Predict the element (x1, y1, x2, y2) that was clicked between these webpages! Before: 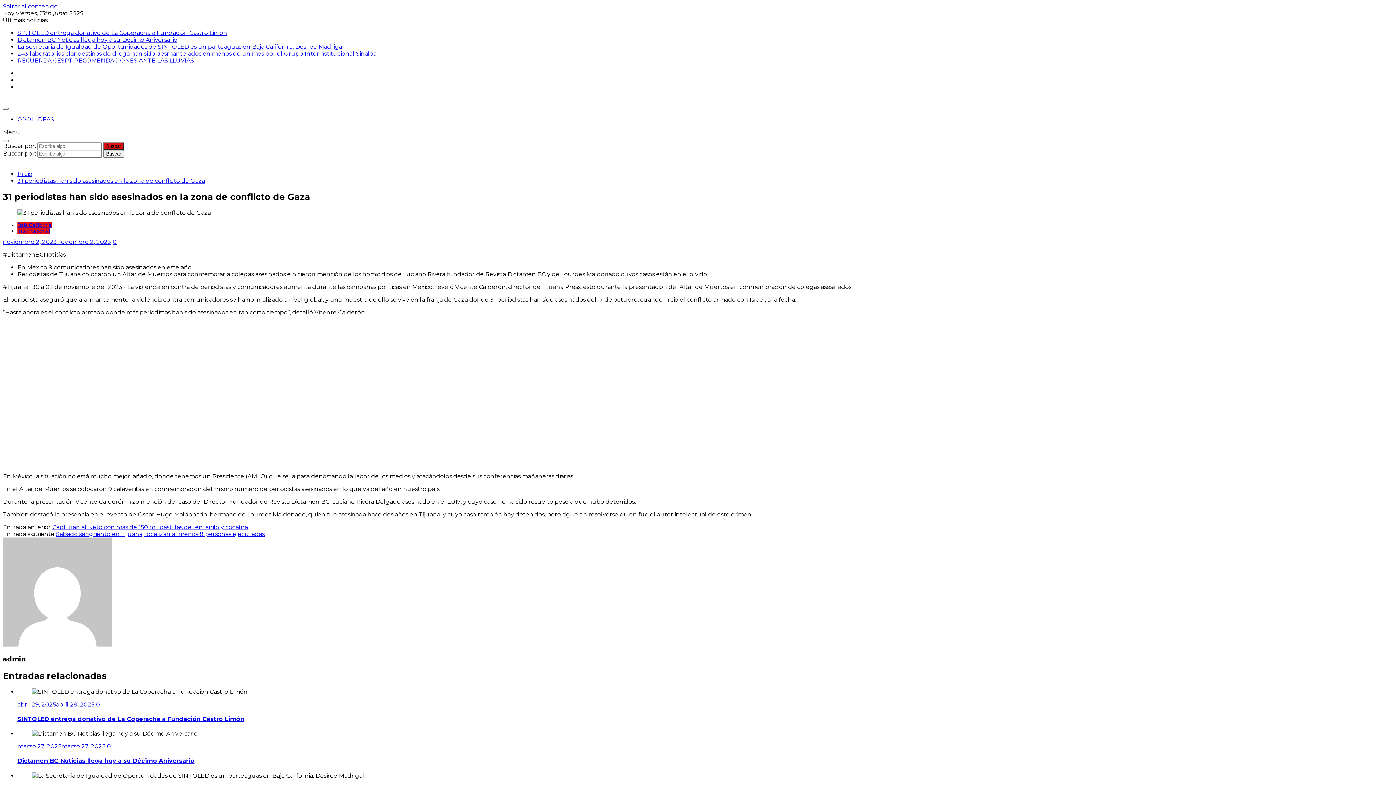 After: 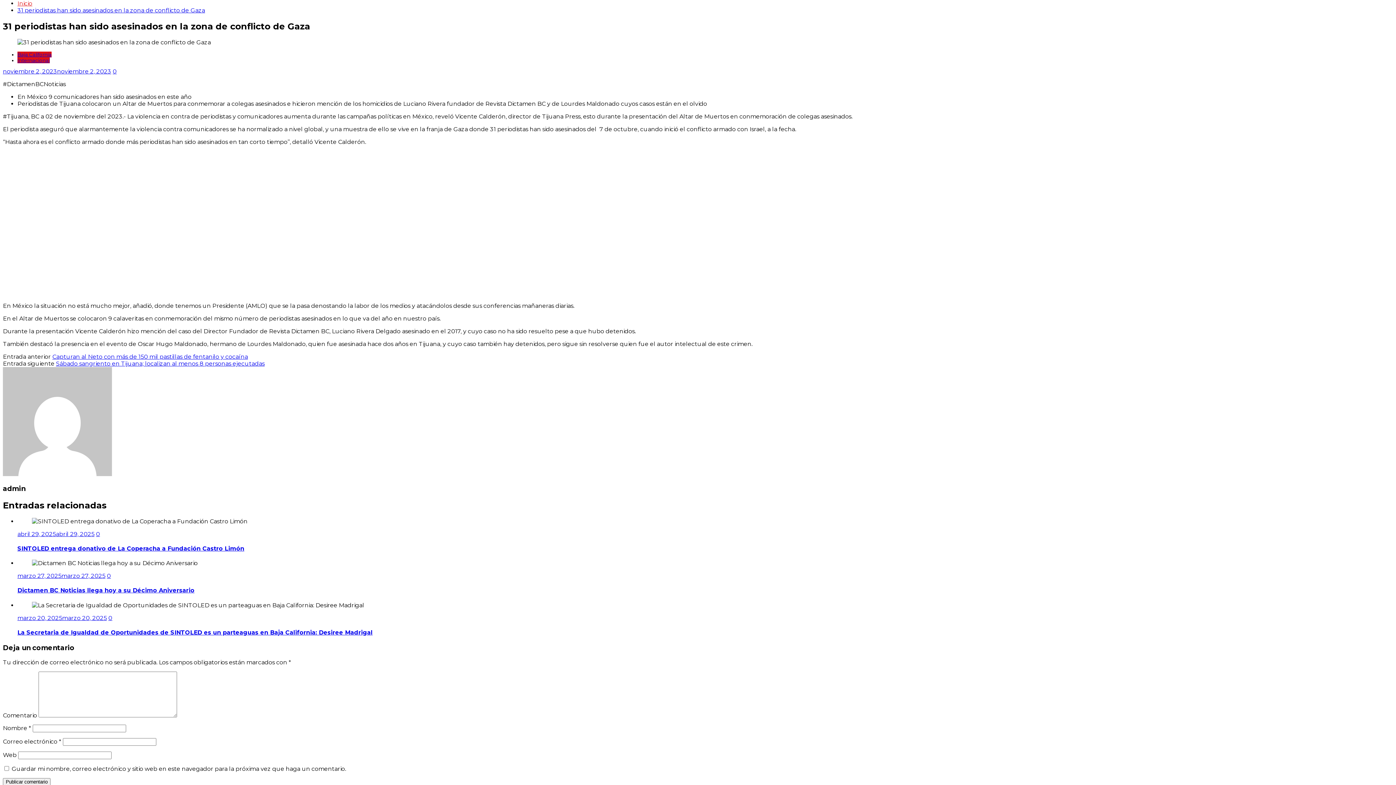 Action: bbox: (2, 2, 57, 9) label: Saltar al contenido